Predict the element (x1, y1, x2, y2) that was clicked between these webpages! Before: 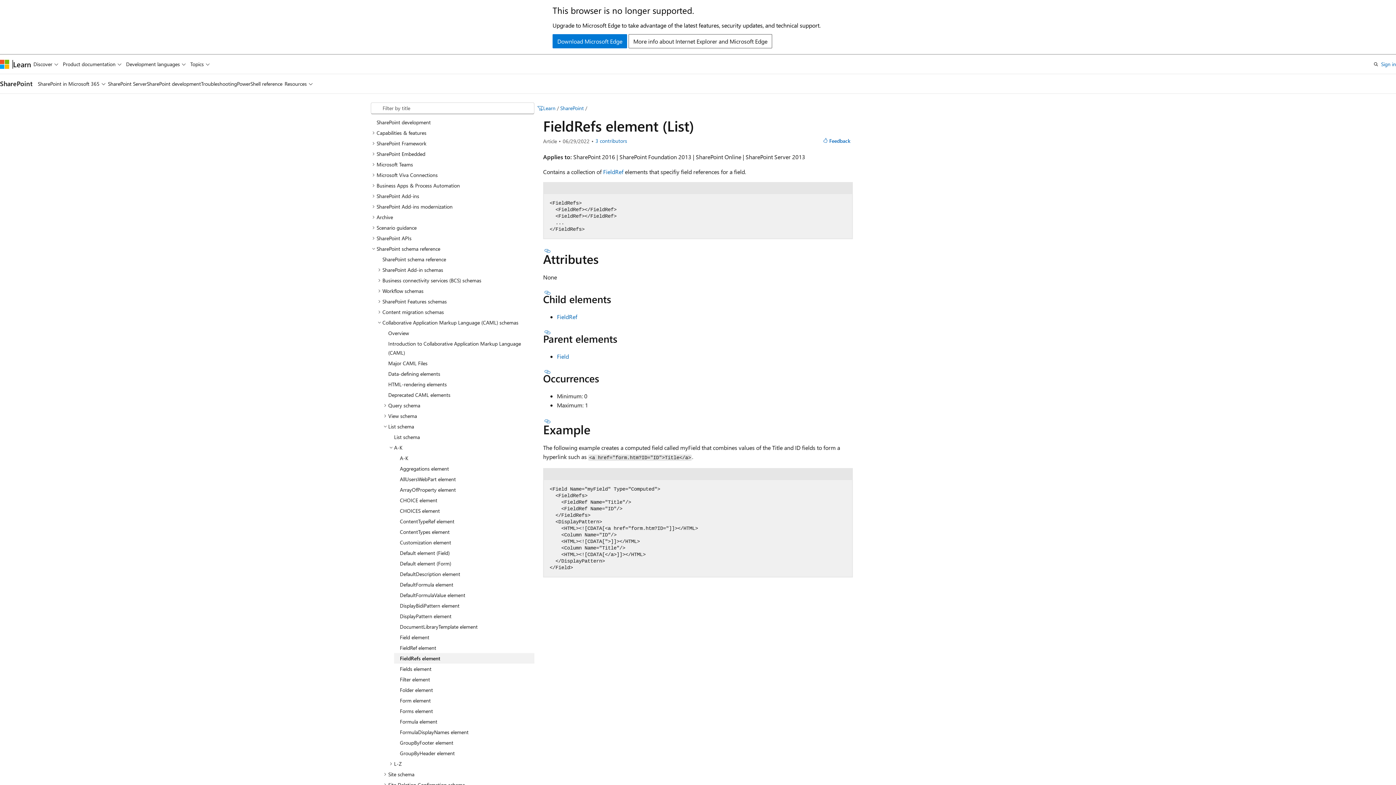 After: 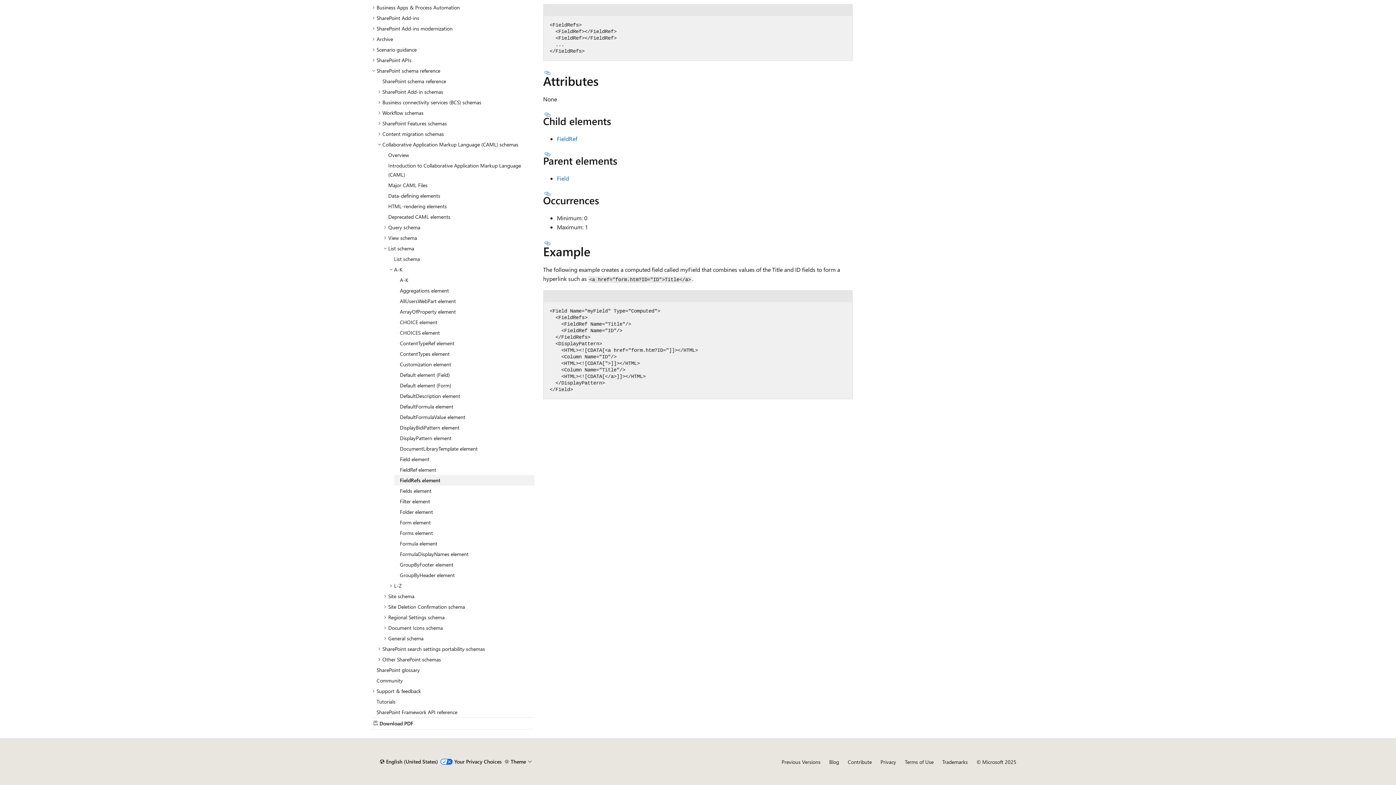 Action: label: Section titled: Parent elements bbox: (543, 329, 552, 335)